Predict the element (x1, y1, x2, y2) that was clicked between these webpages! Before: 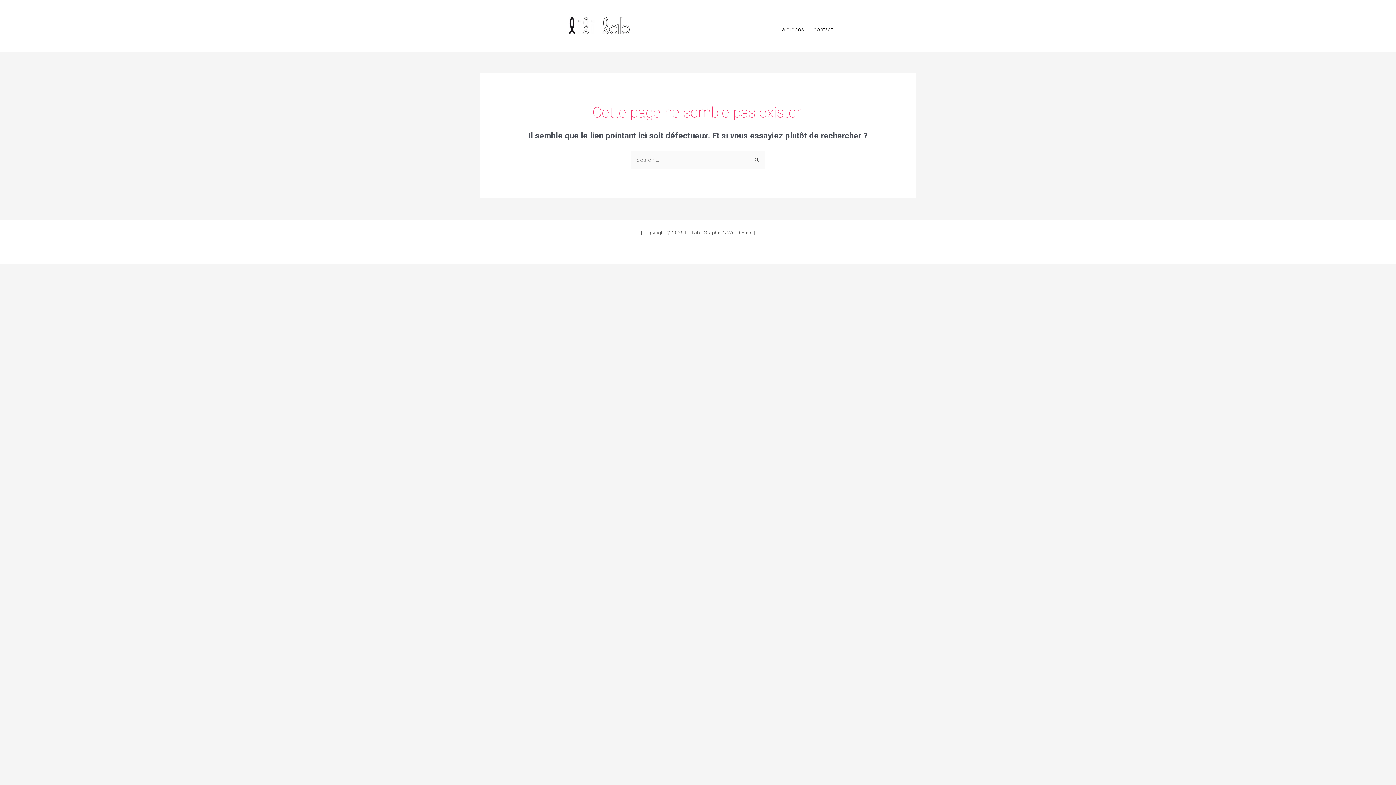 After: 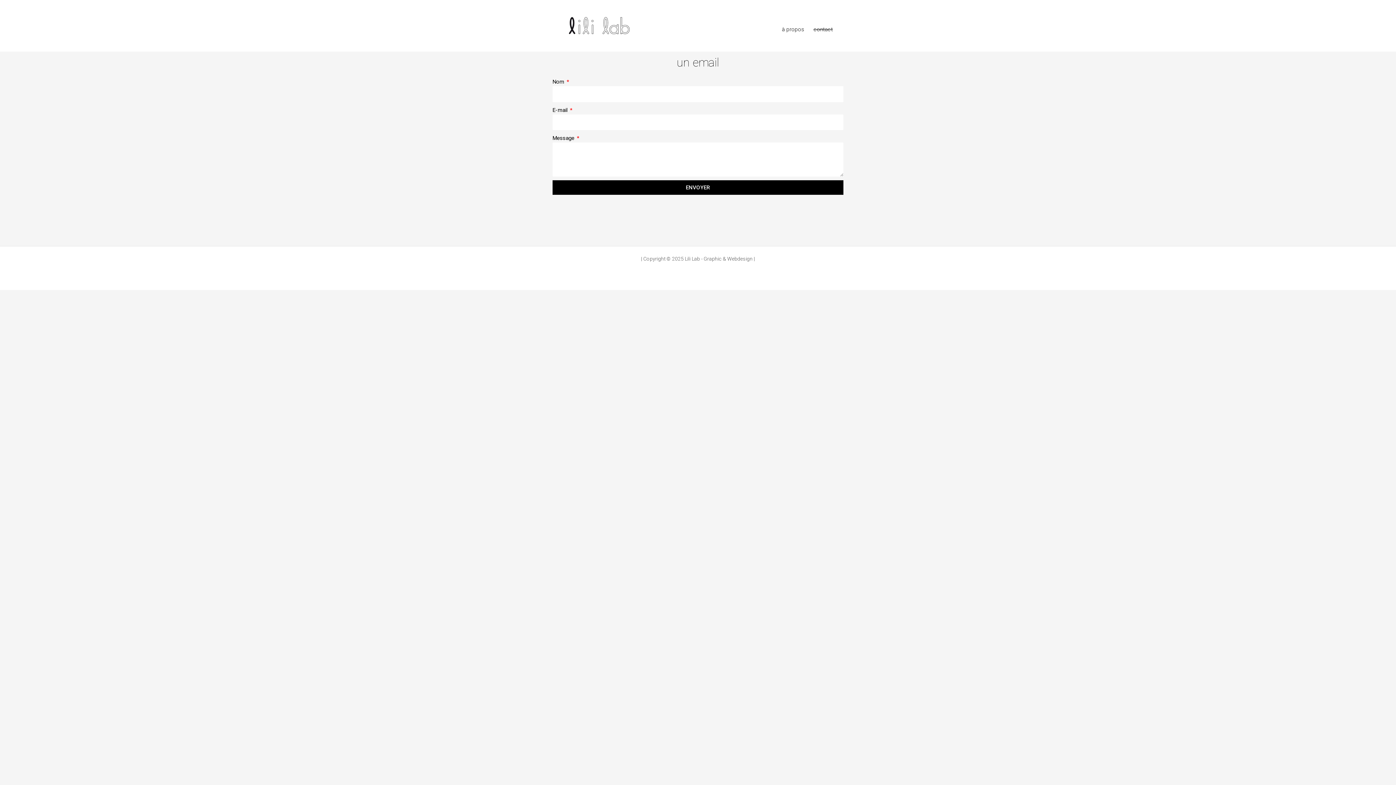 Action: bbox: (813, 29, 833, 29) label: contact